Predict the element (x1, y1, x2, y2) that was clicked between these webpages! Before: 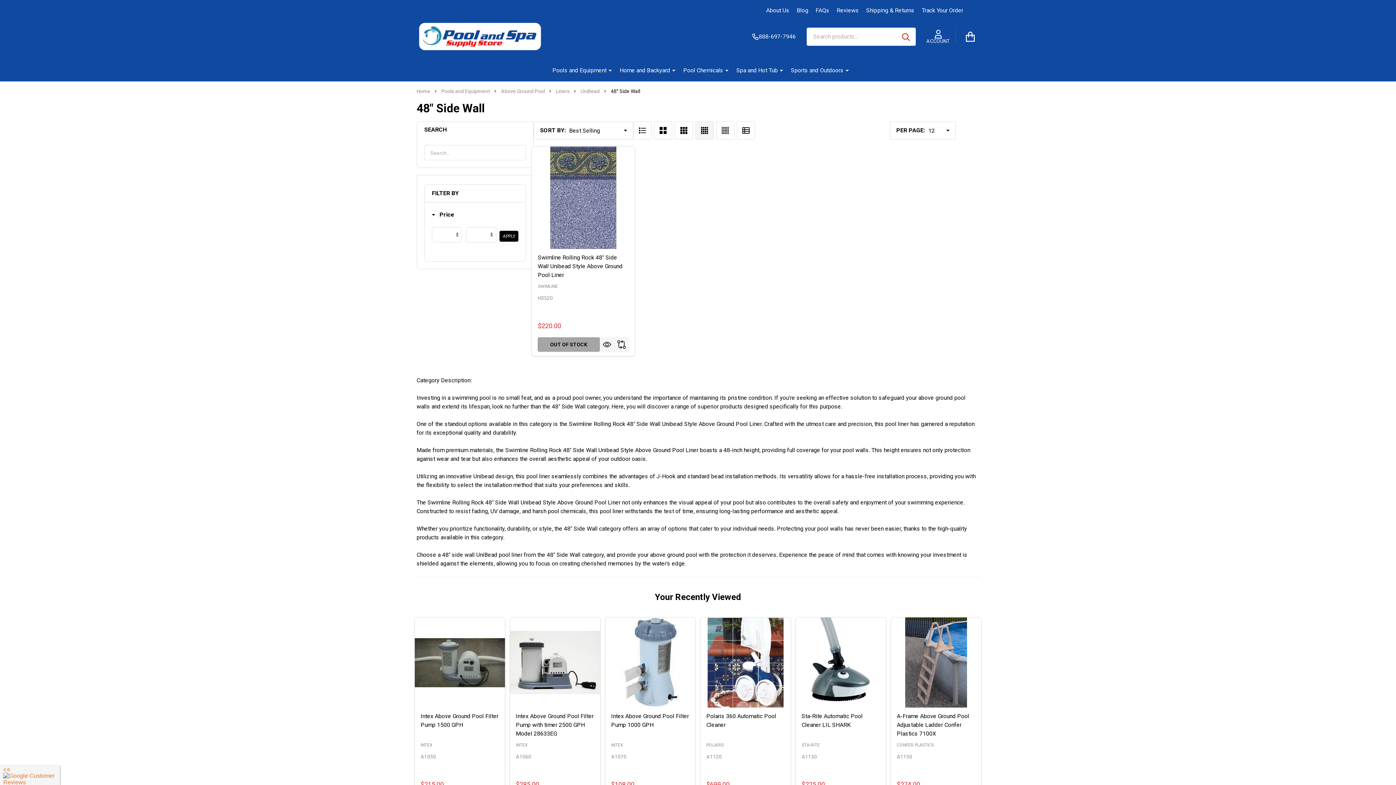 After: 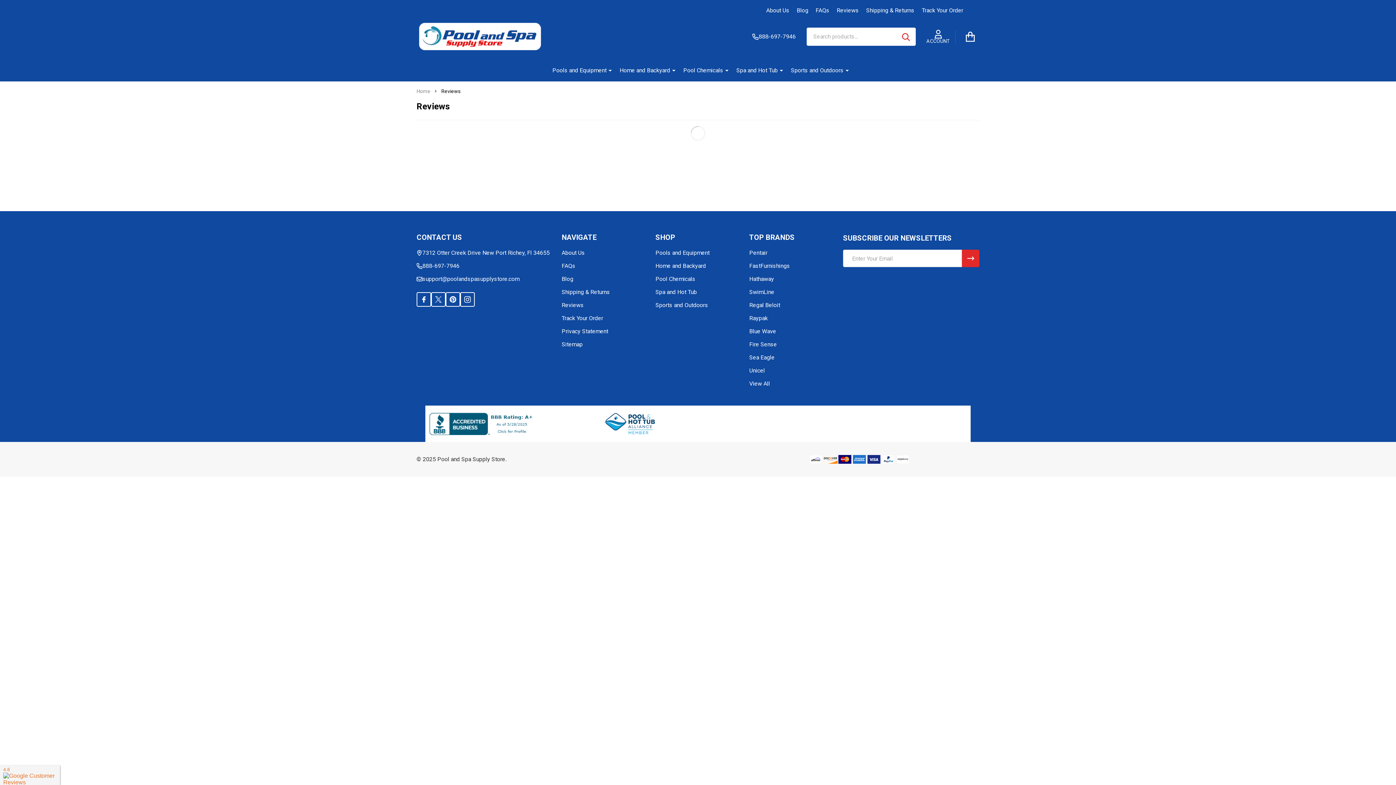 Action: bbox: (836, 6, 859, 14) label: Reviews